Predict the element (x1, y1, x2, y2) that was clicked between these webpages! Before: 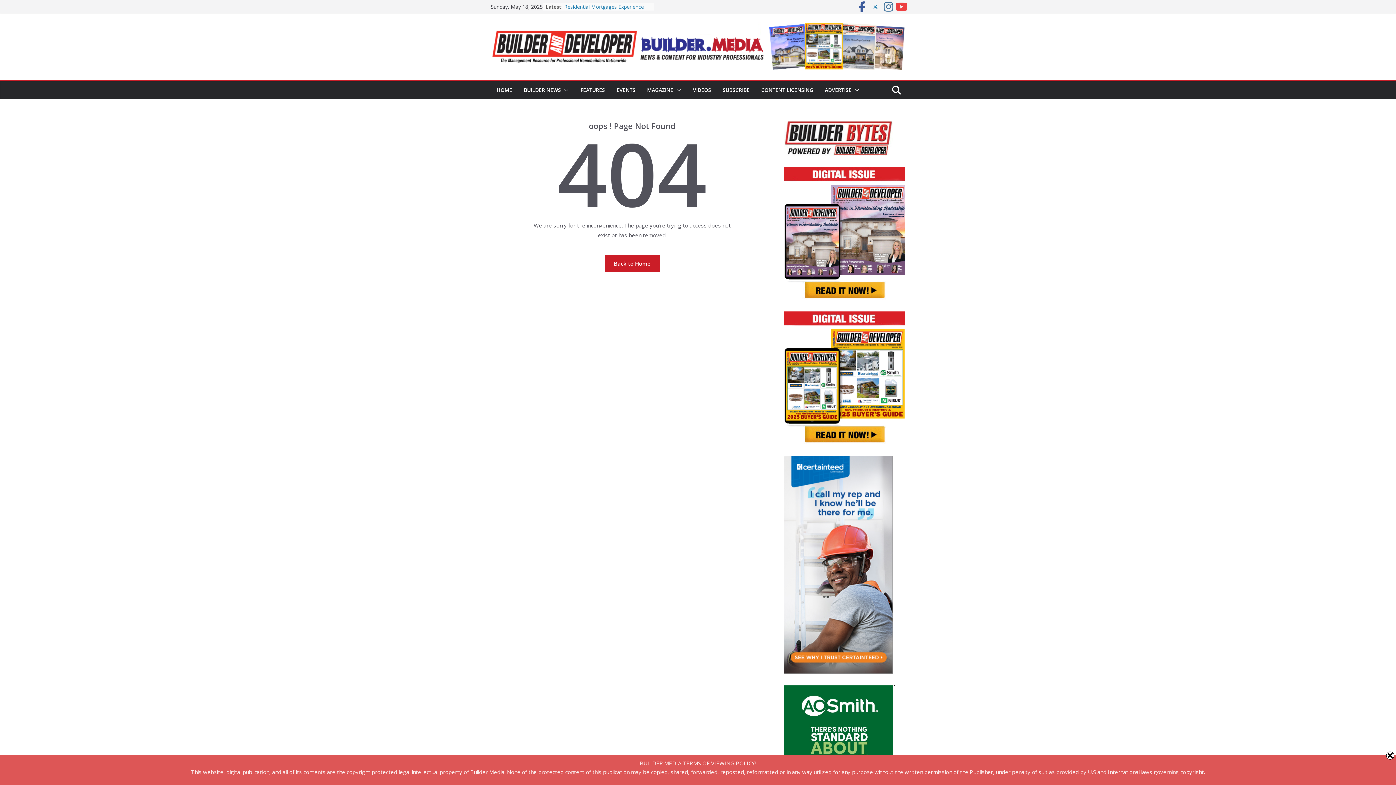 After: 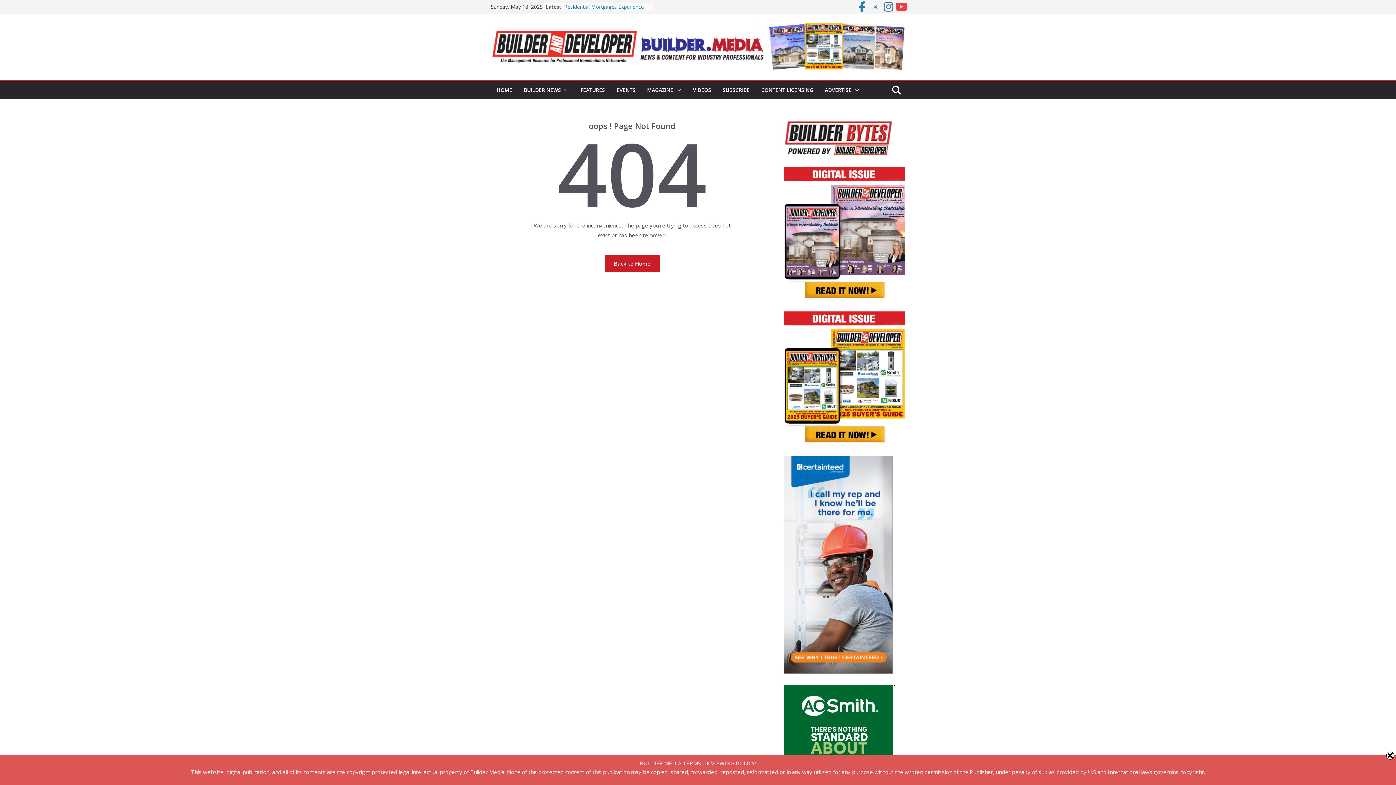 Action: bbox: (858, 3, 866, 10)